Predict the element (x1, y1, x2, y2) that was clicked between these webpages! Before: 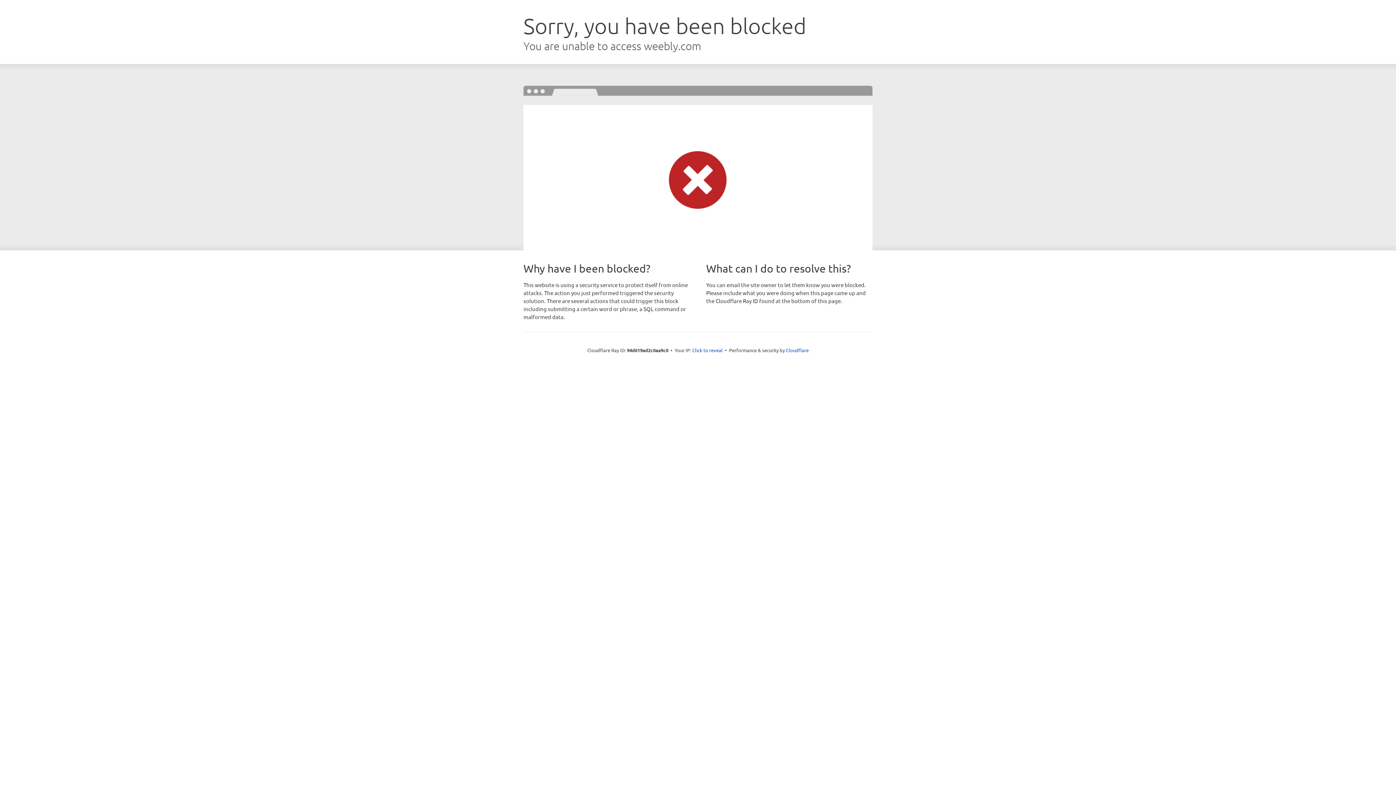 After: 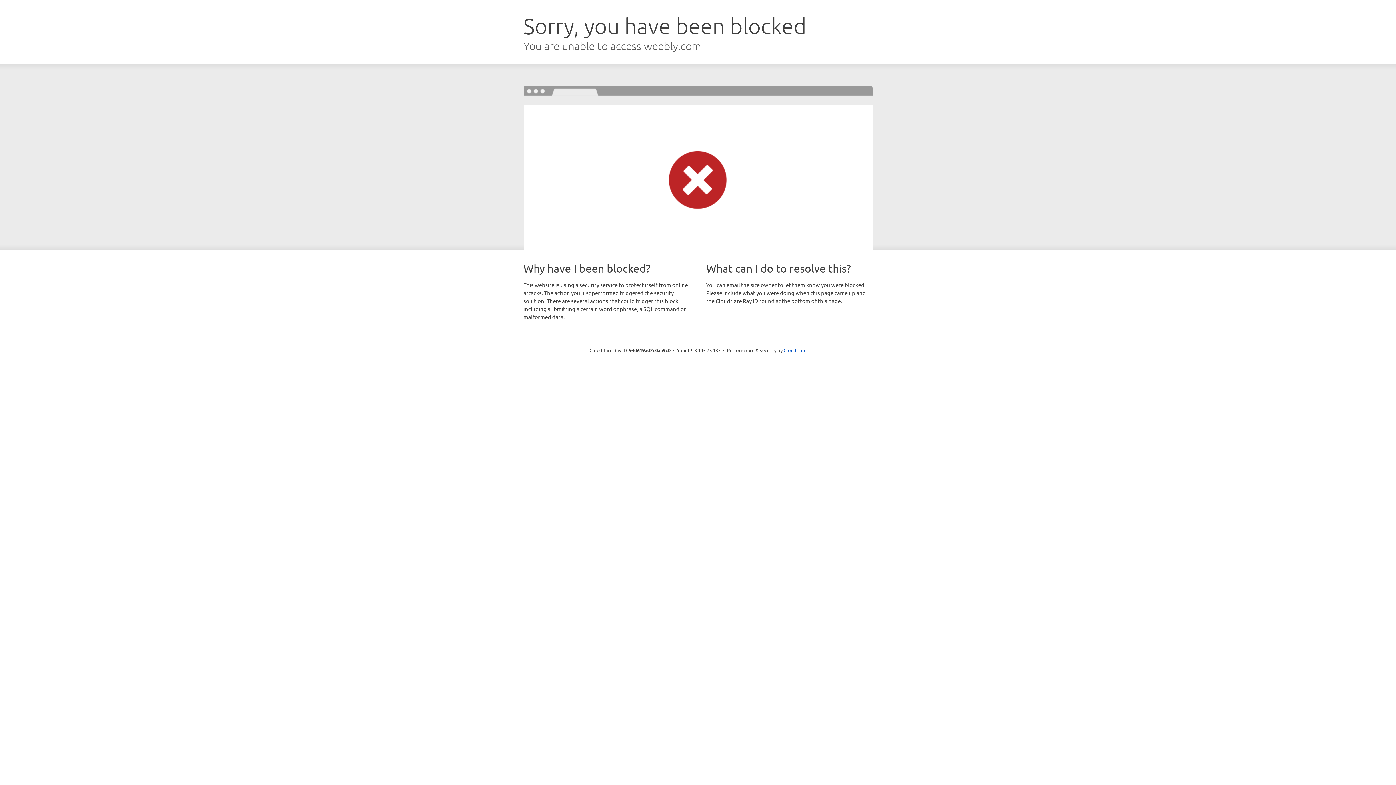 Action: bbox: (692, 346, 722, 353) label: Click to reveal